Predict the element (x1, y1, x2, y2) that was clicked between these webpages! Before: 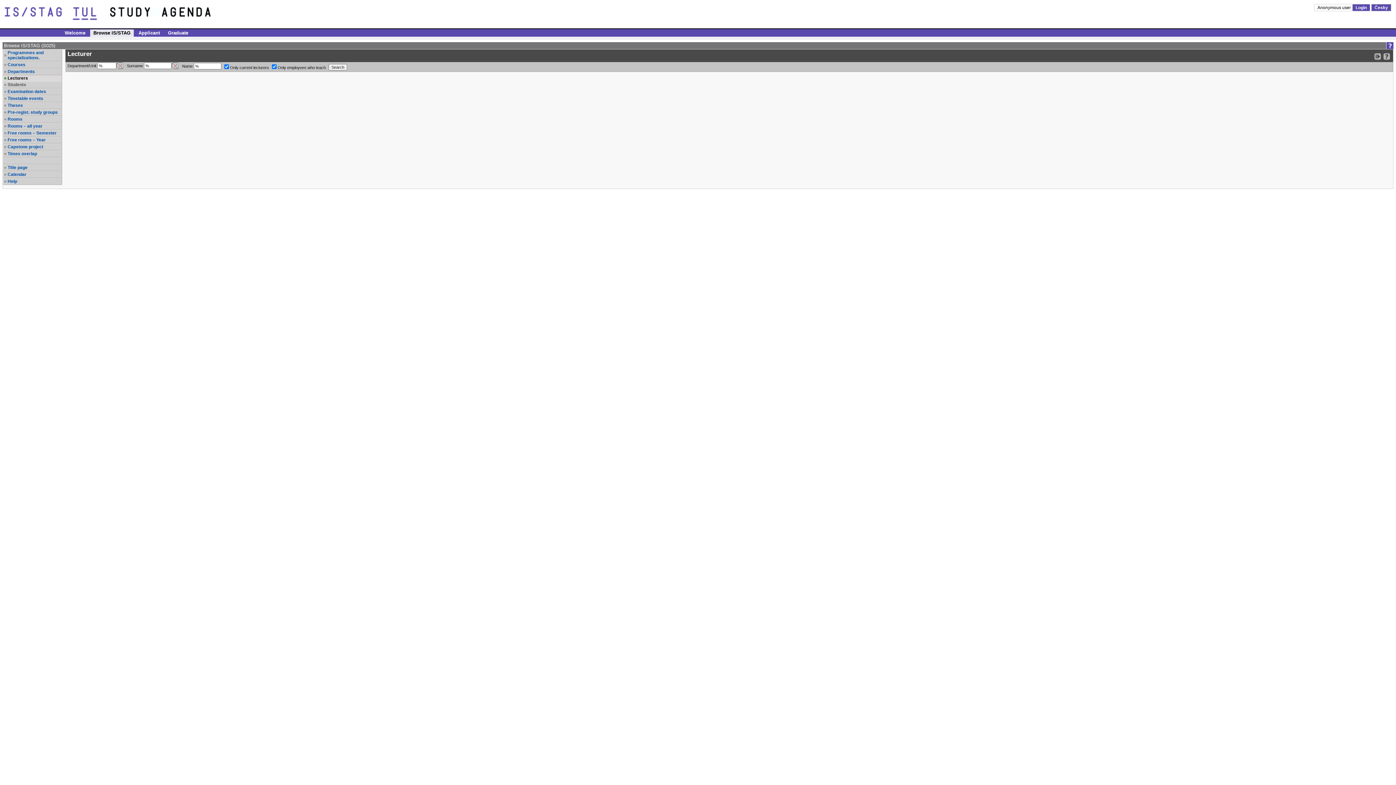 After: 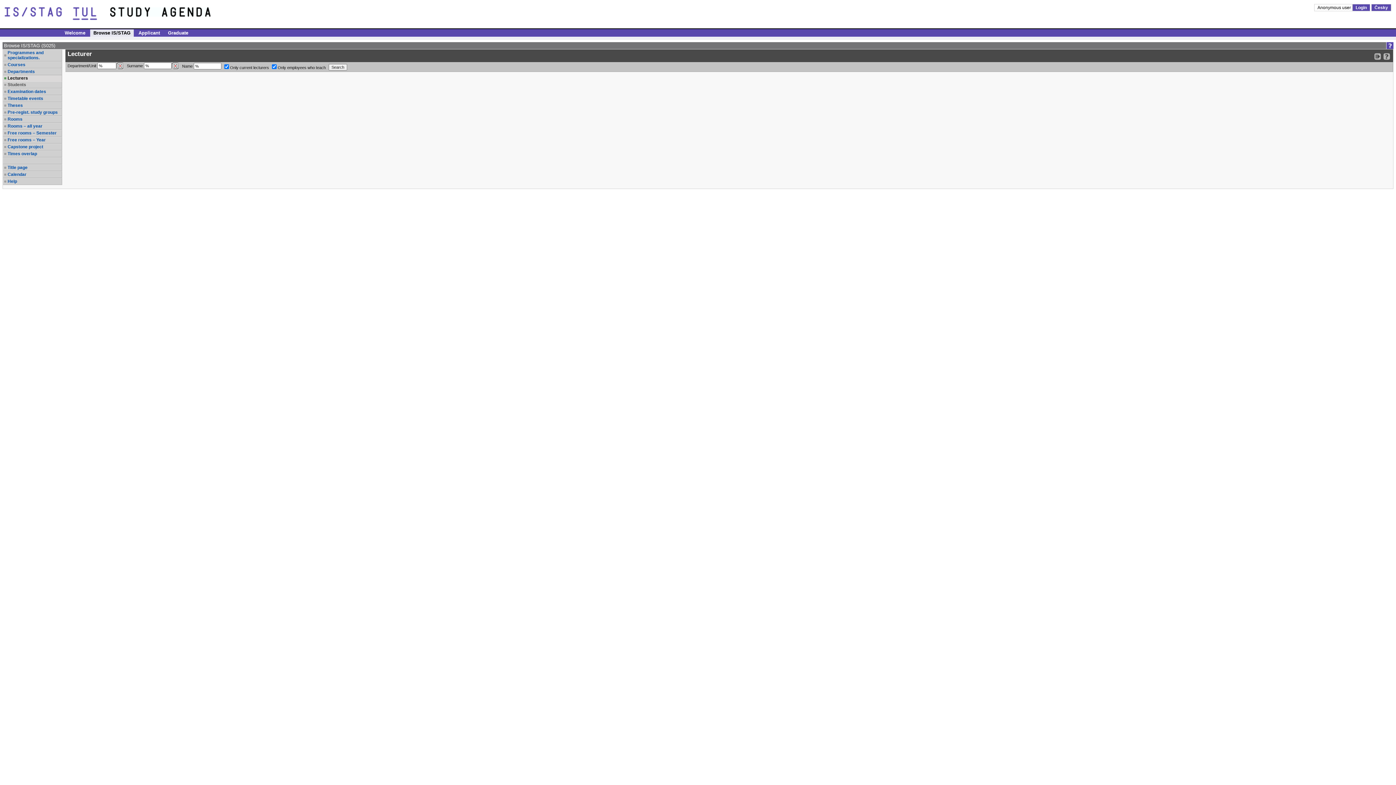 Action: label: Lecturers
, selected item bbox: (7, 75, 61, 80)